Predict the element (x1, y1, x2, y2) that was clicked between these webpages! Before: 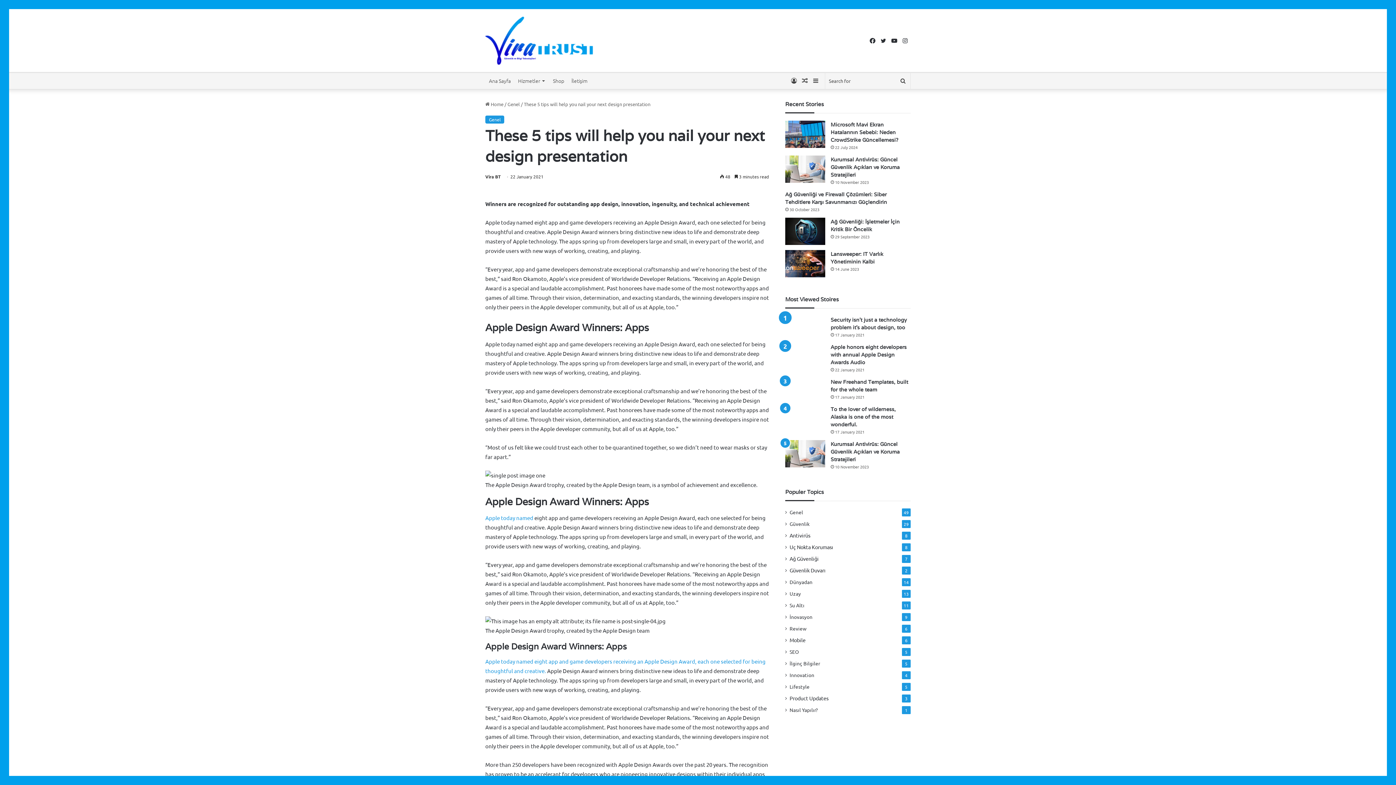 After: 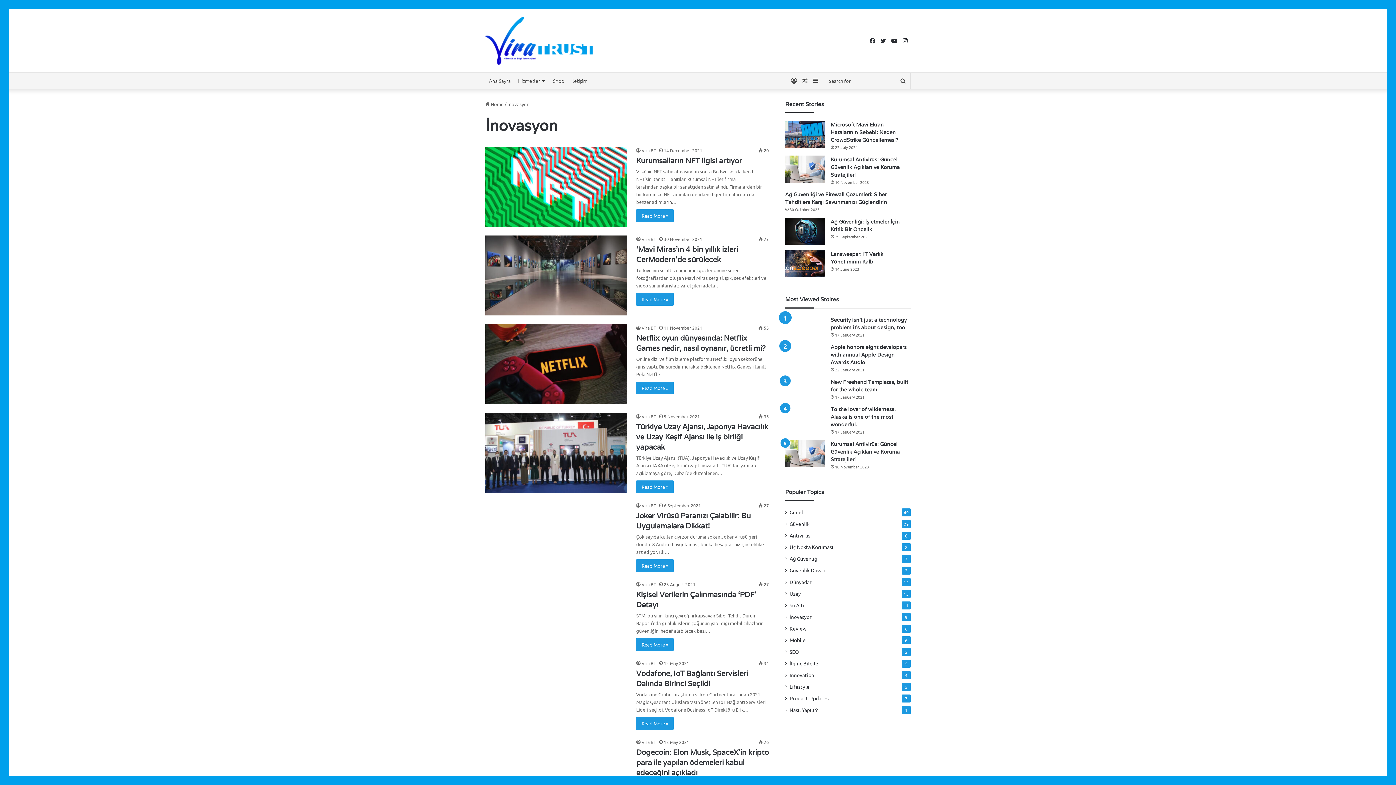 Action: label: İnovasyon bbox: (789, 613, 812, 621)